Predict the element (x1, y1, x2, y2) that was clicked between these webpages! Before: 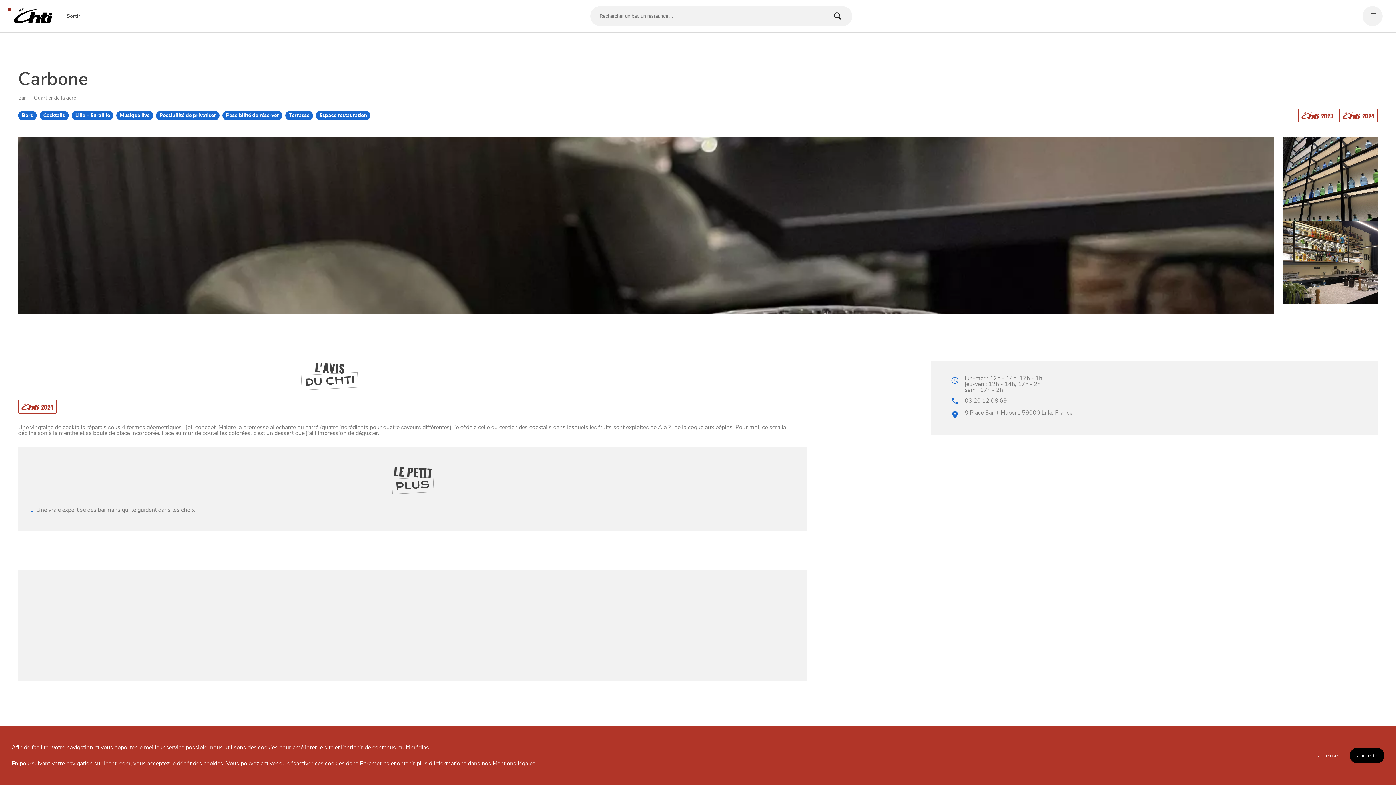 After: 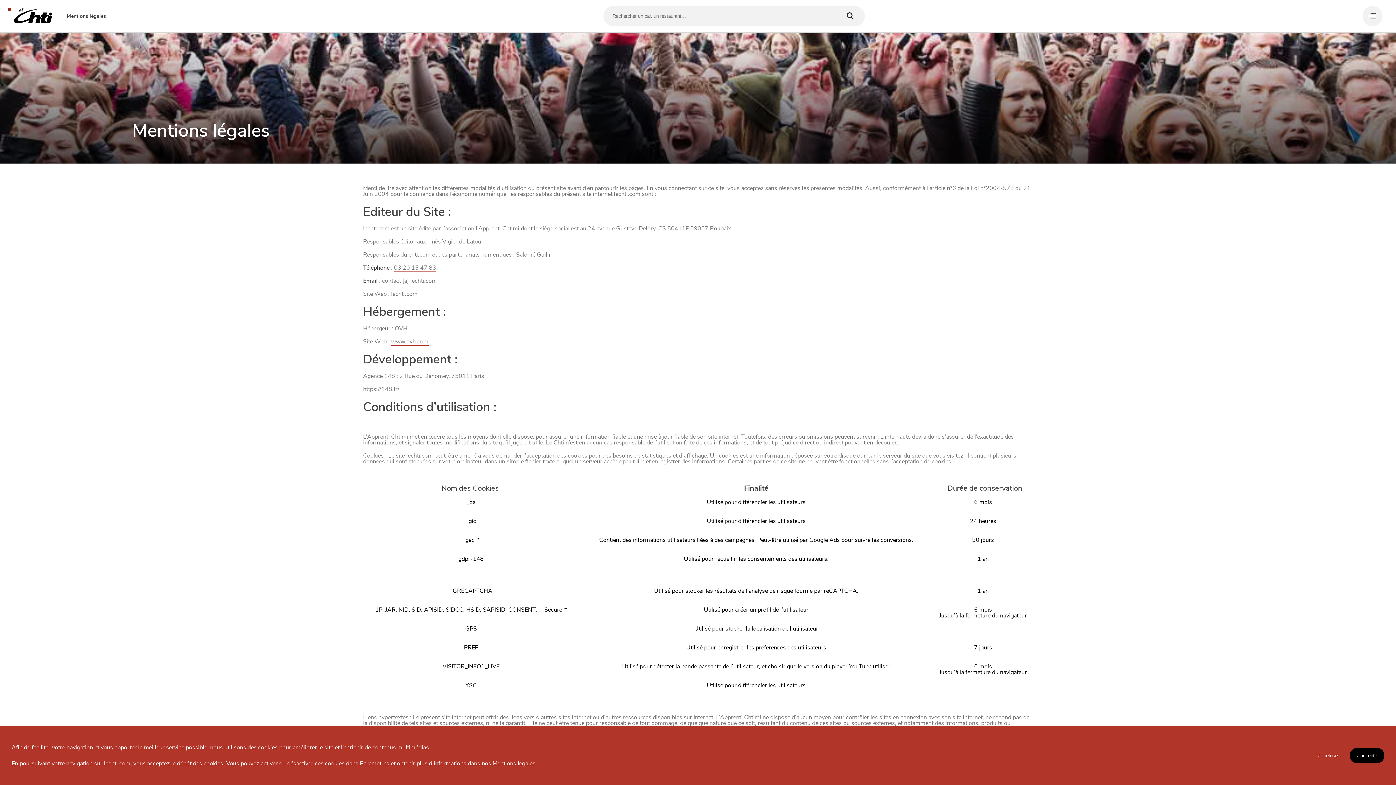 Action: label: Mentions légales bbox: (492, 760, 535, 768)